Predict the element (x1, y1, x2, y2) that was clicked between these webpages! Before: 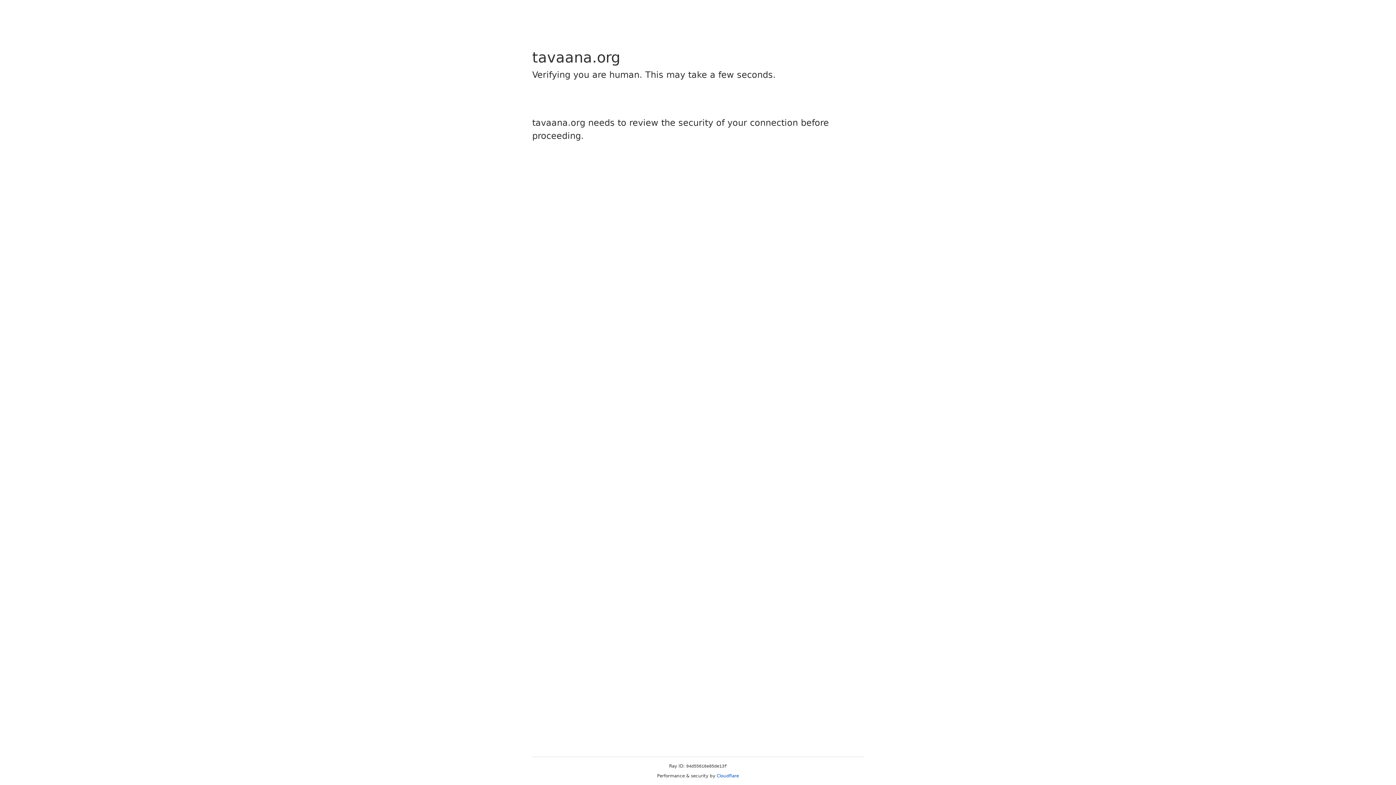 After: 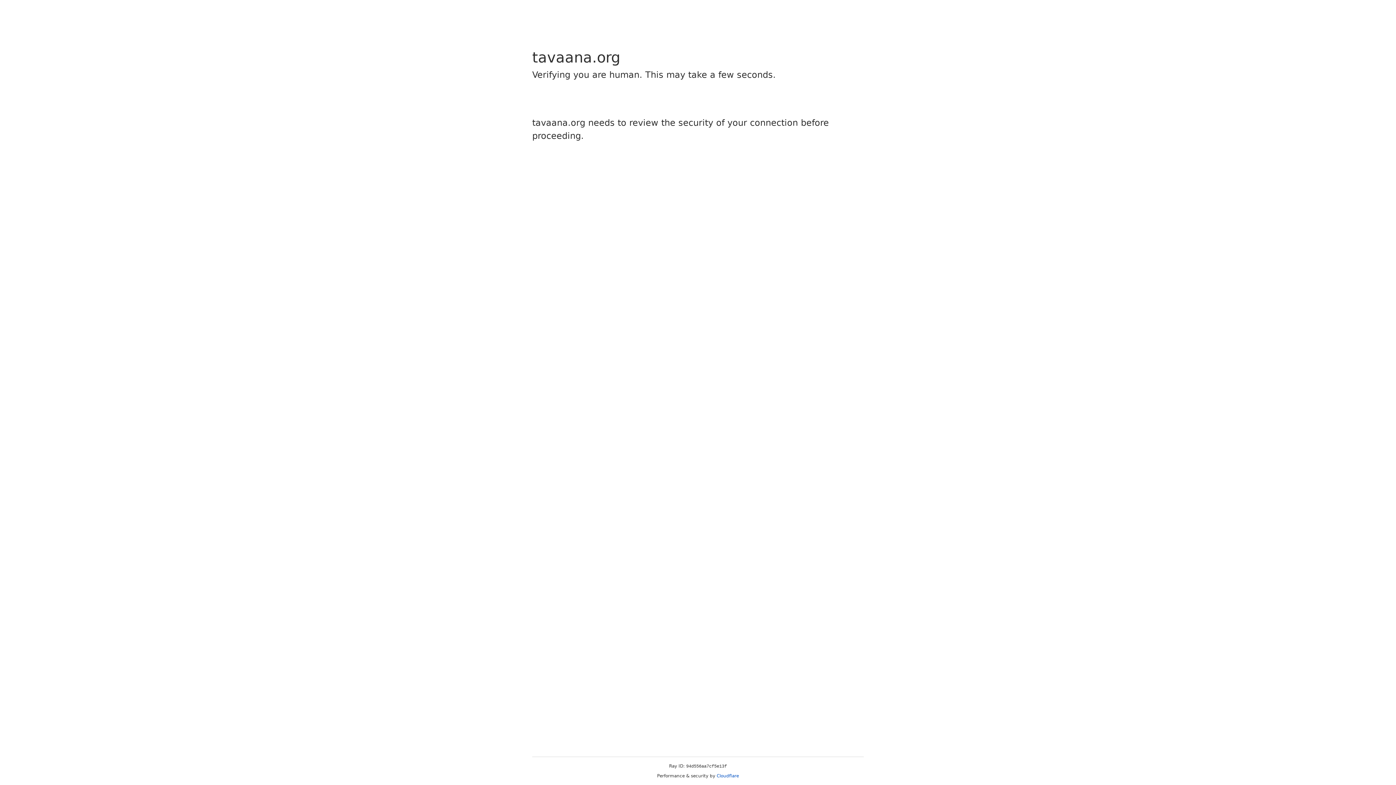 Action: bbox: (716, 773, 739, 778) label: Cloudflare